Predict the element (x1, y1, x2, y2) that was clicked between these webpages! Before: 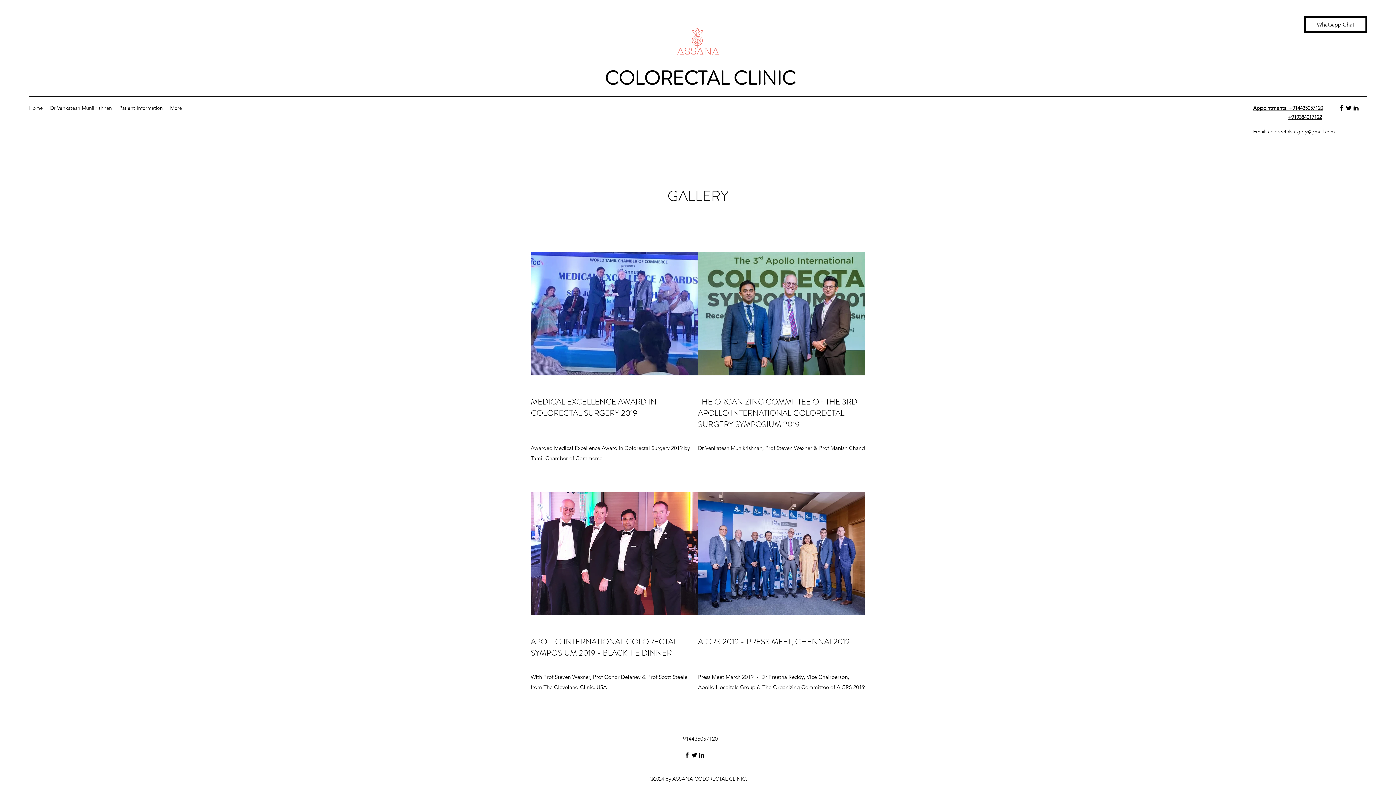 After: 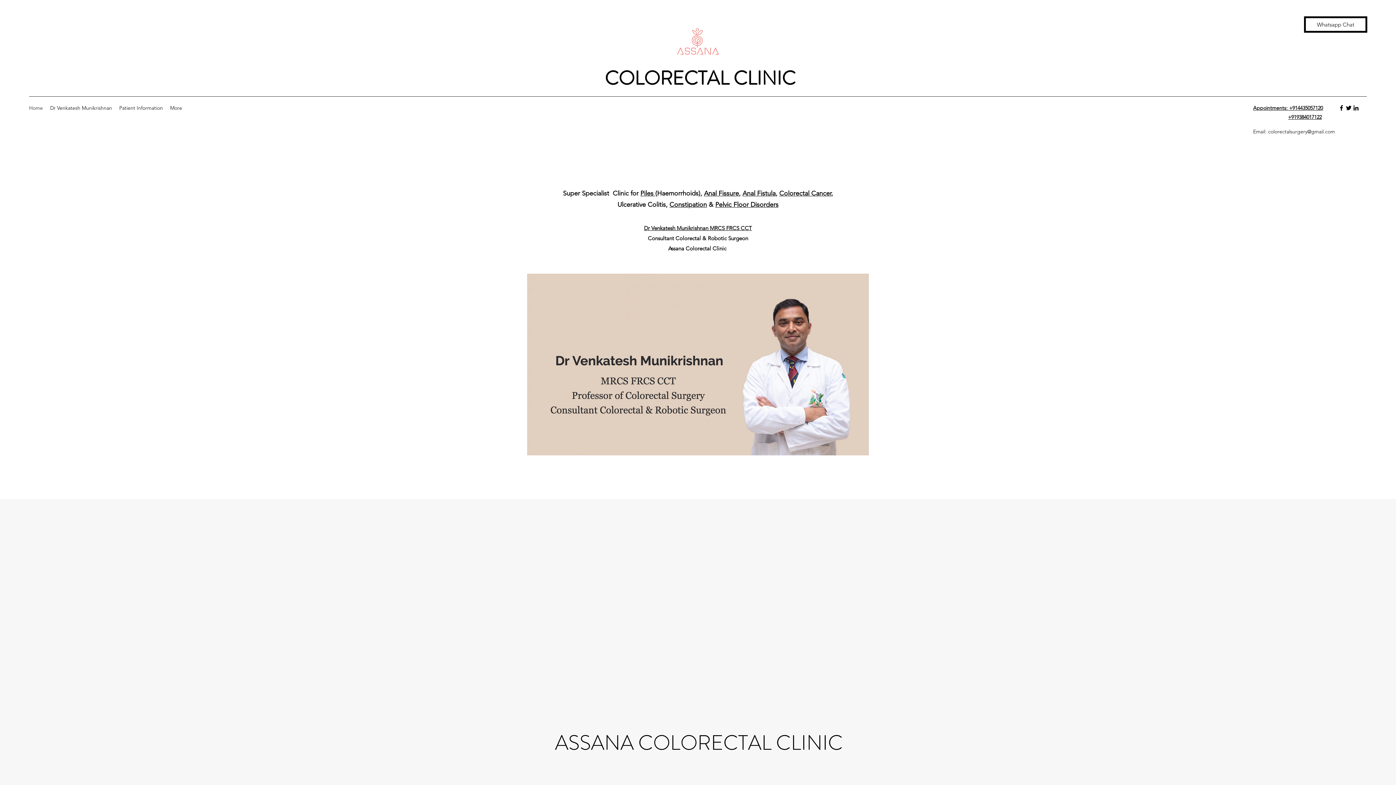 Action: bbox: (25, 102, 46, 113) label: Home